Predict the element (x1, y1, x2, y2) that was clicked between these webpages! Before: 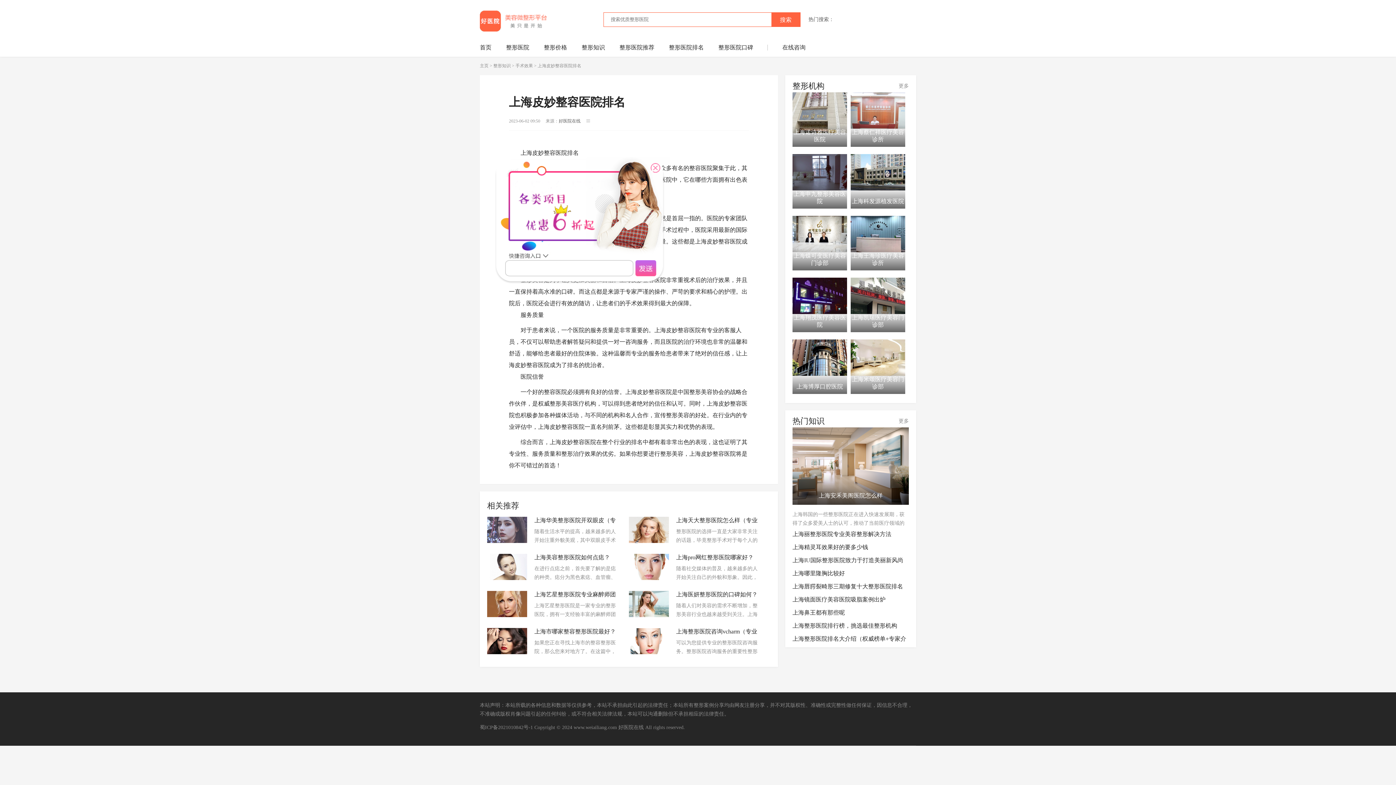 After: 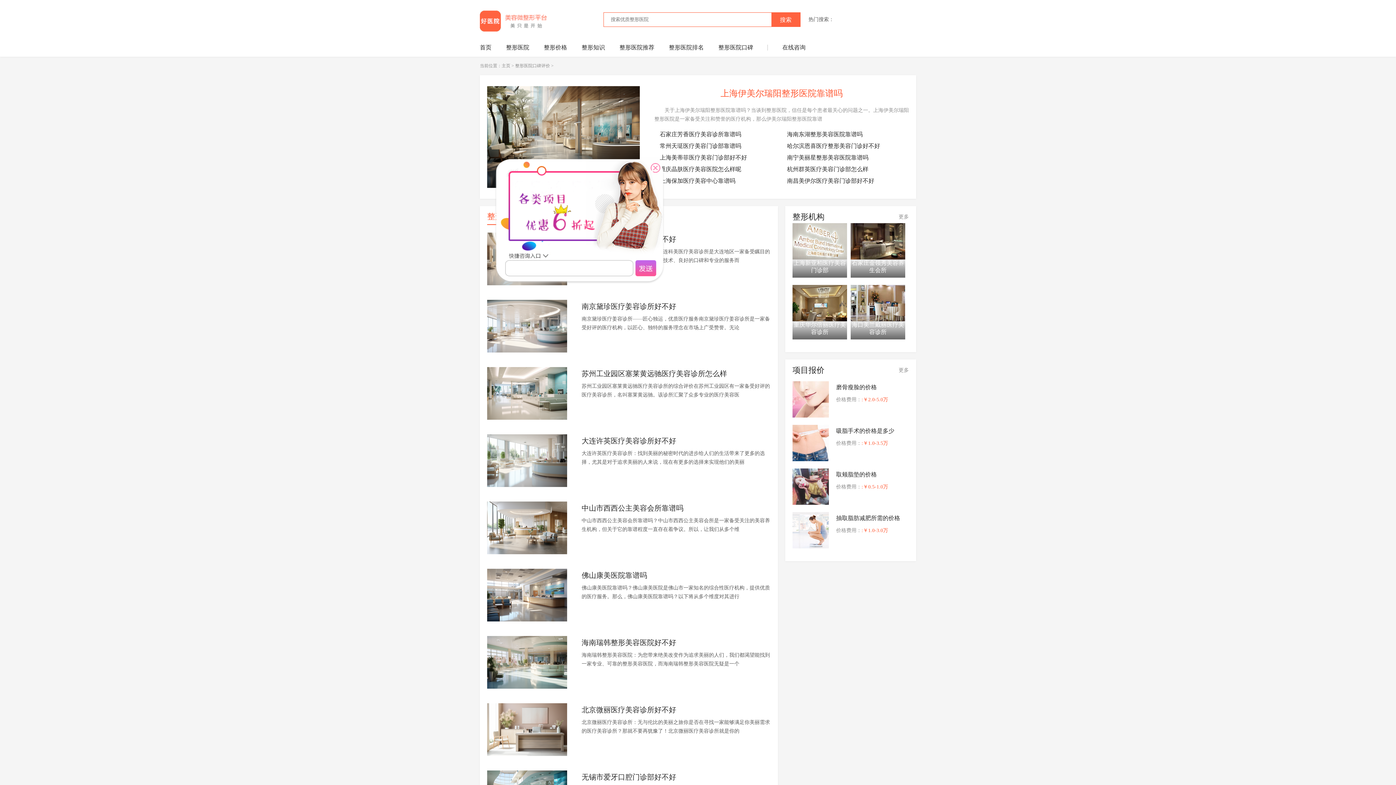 Action: label: 整形医院口碑 bbox: (718, 42, 753, 56)